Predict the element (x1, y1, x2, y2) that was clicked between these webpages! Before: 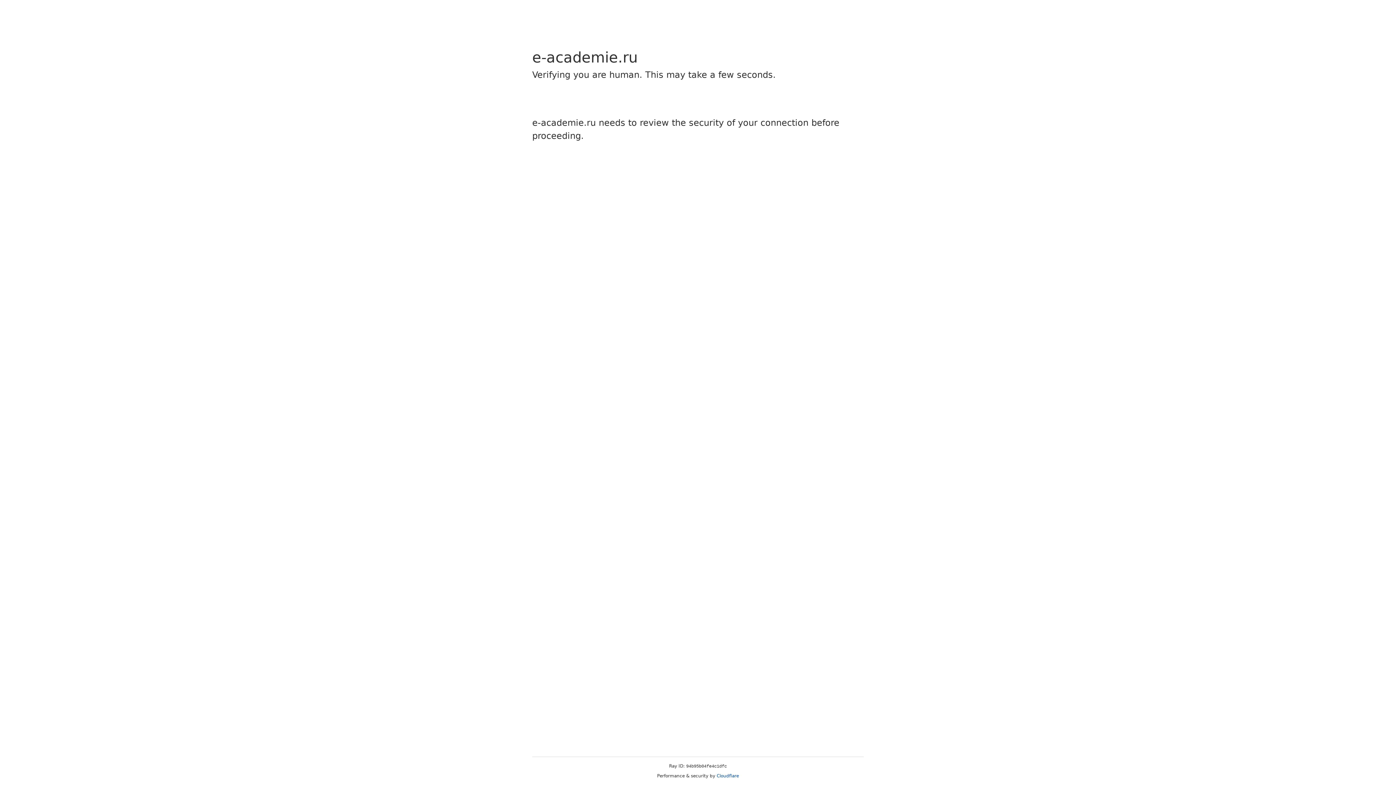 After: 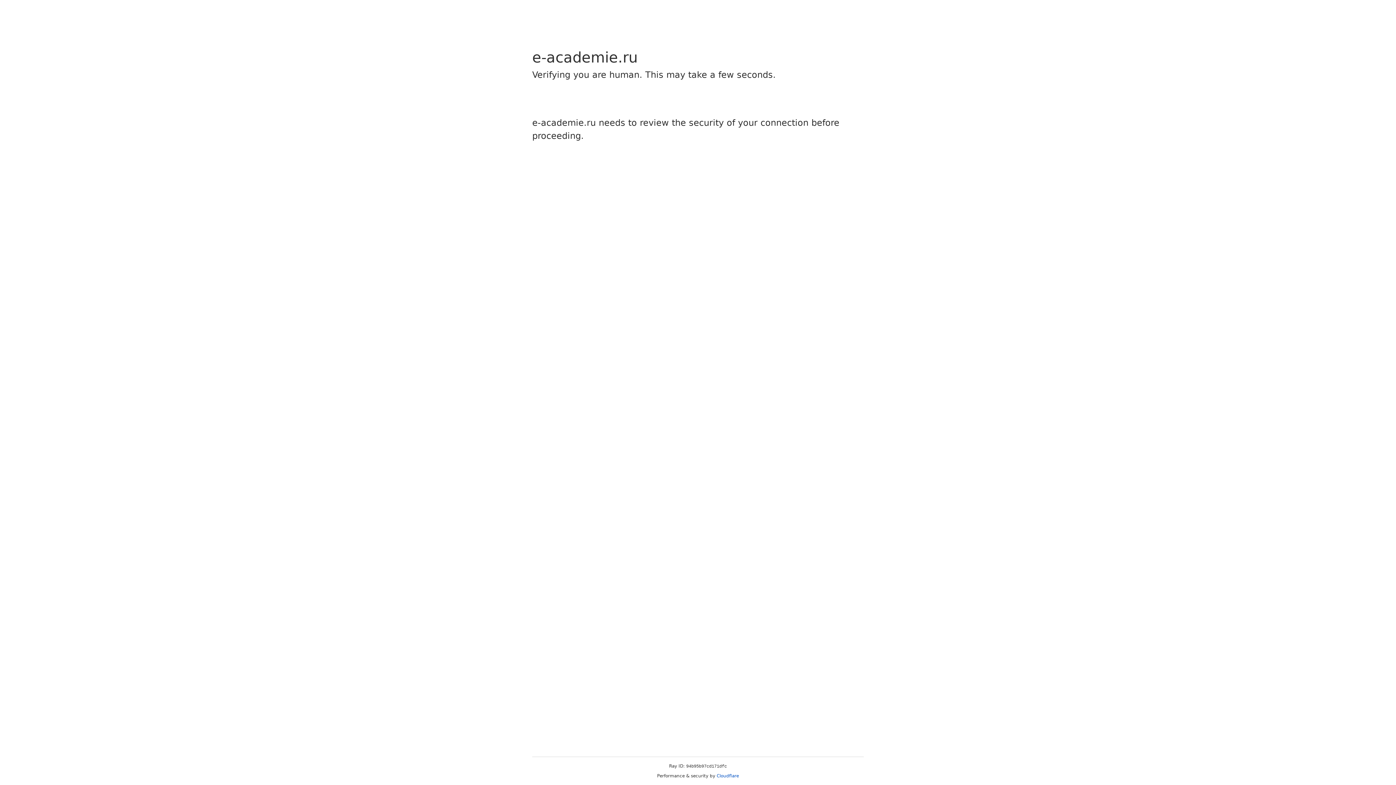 Action: bbox: (716, 773, 739, 778) label: Cloudflare